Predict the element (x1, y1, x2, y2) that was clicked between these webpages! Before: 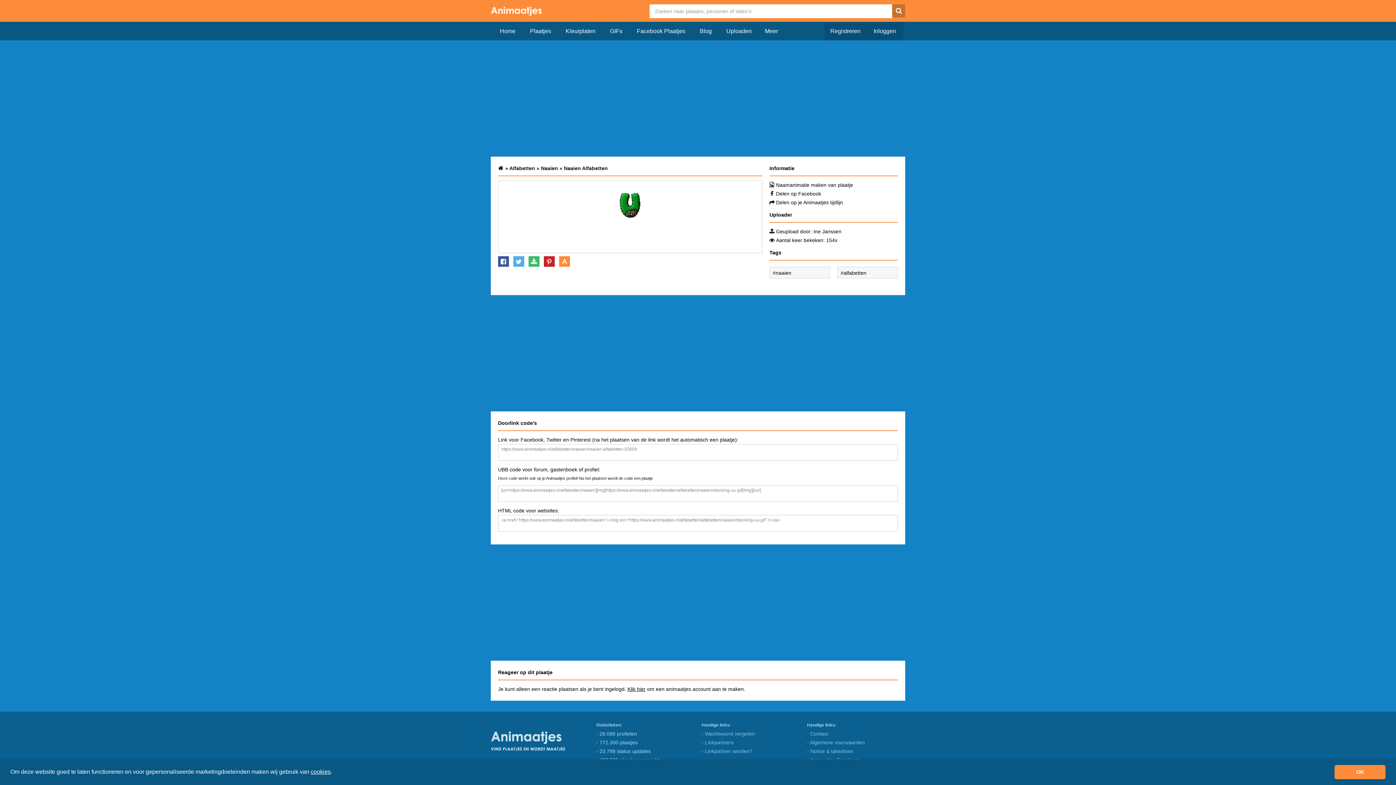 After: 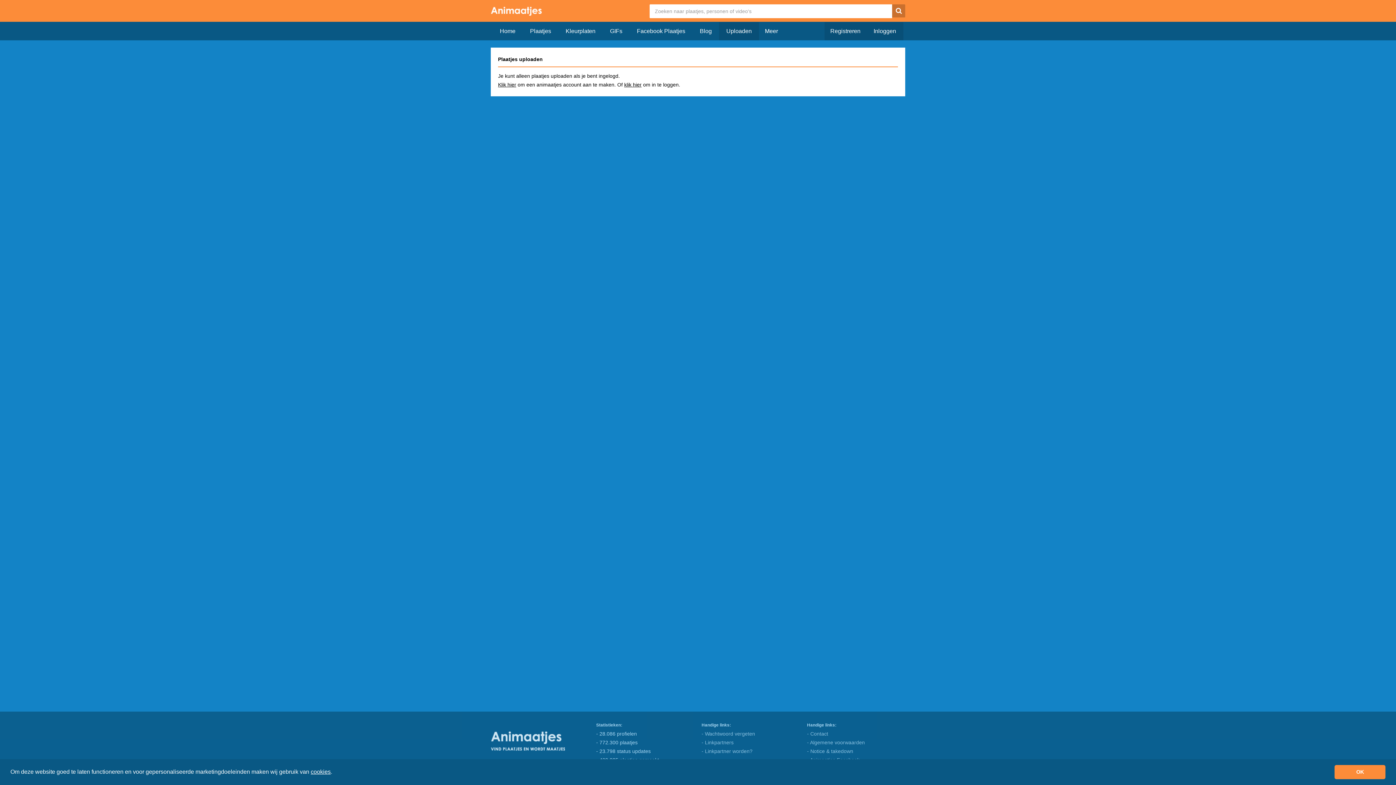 Action: label: Uploaden bbox: (719, 22, 759, 40)